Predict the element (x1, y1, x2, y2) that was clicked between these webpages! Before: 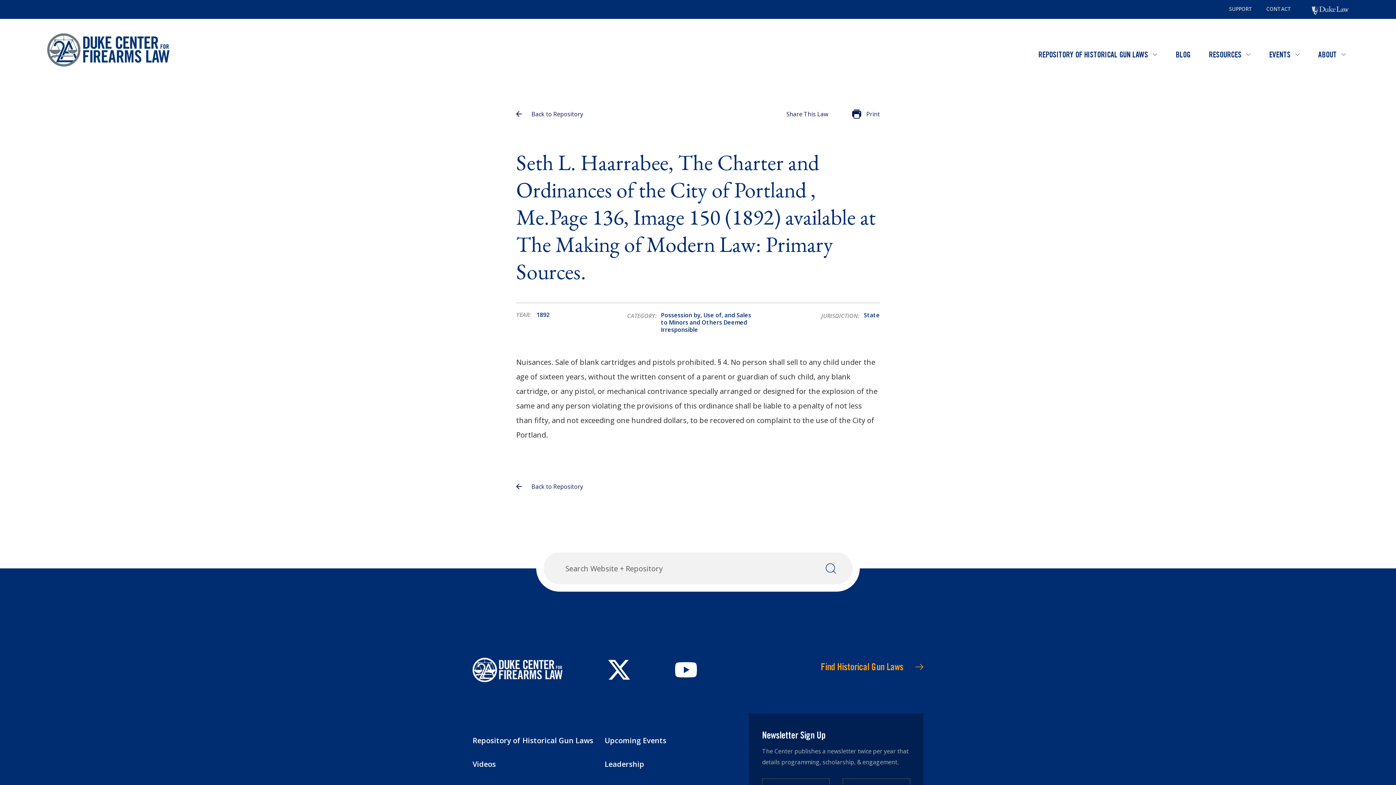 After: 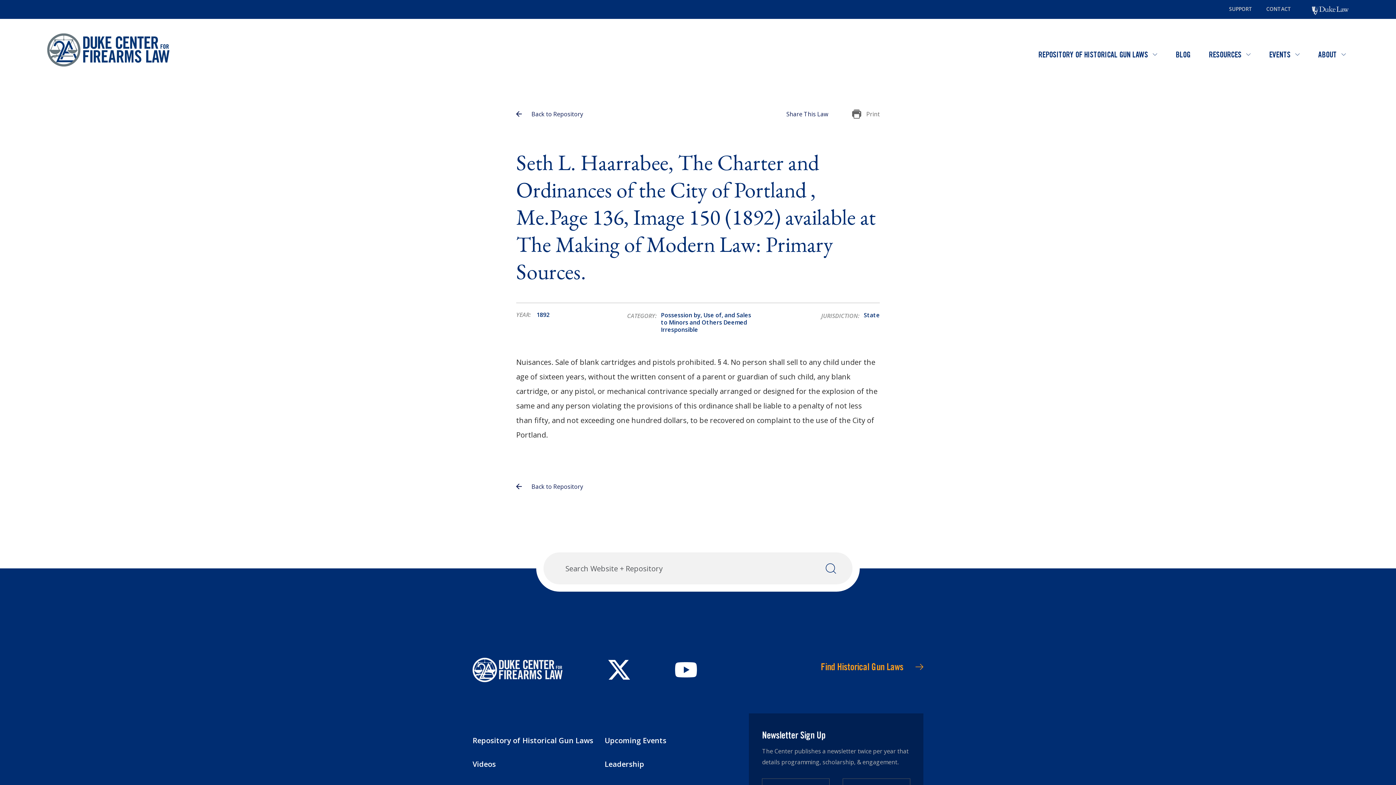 Action: label: Print bbox: (852, 108, 880, 120)